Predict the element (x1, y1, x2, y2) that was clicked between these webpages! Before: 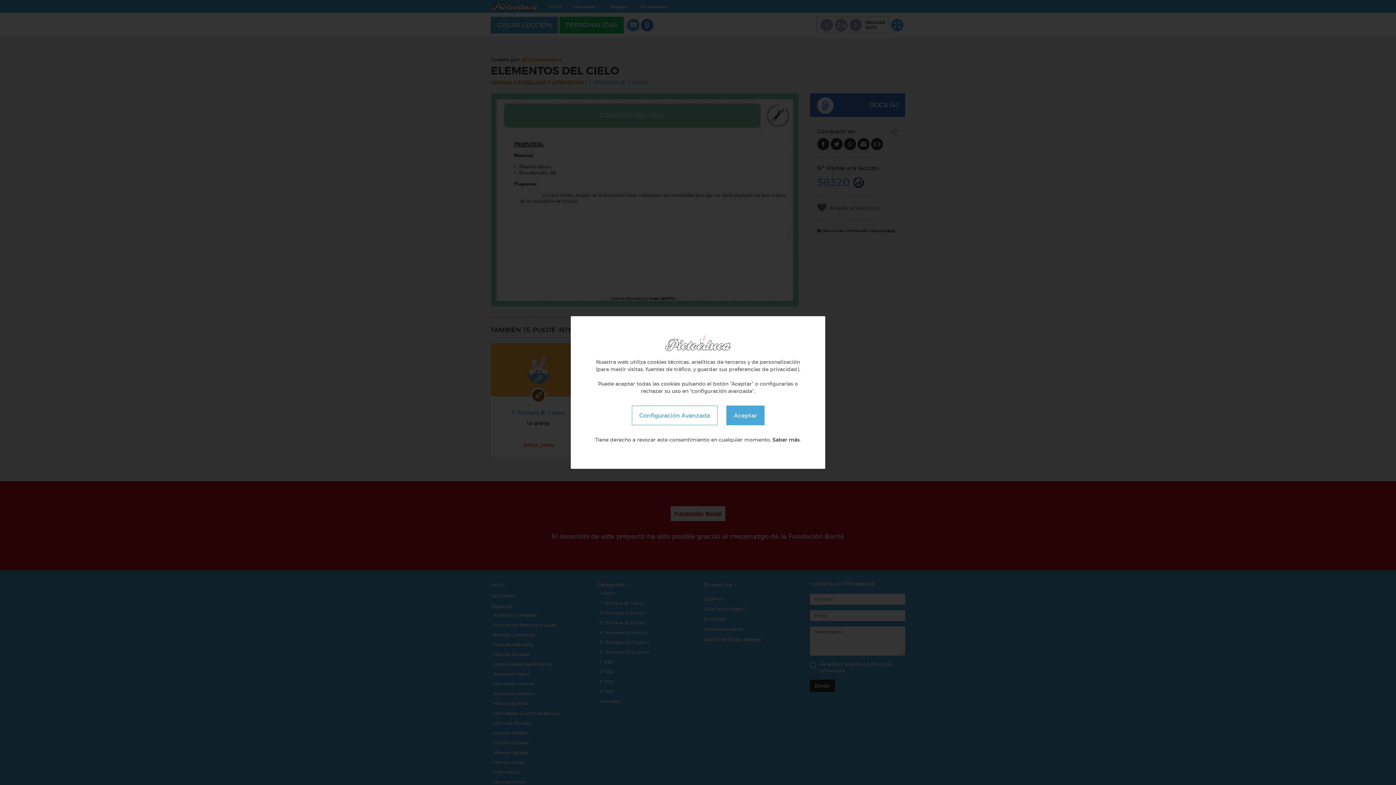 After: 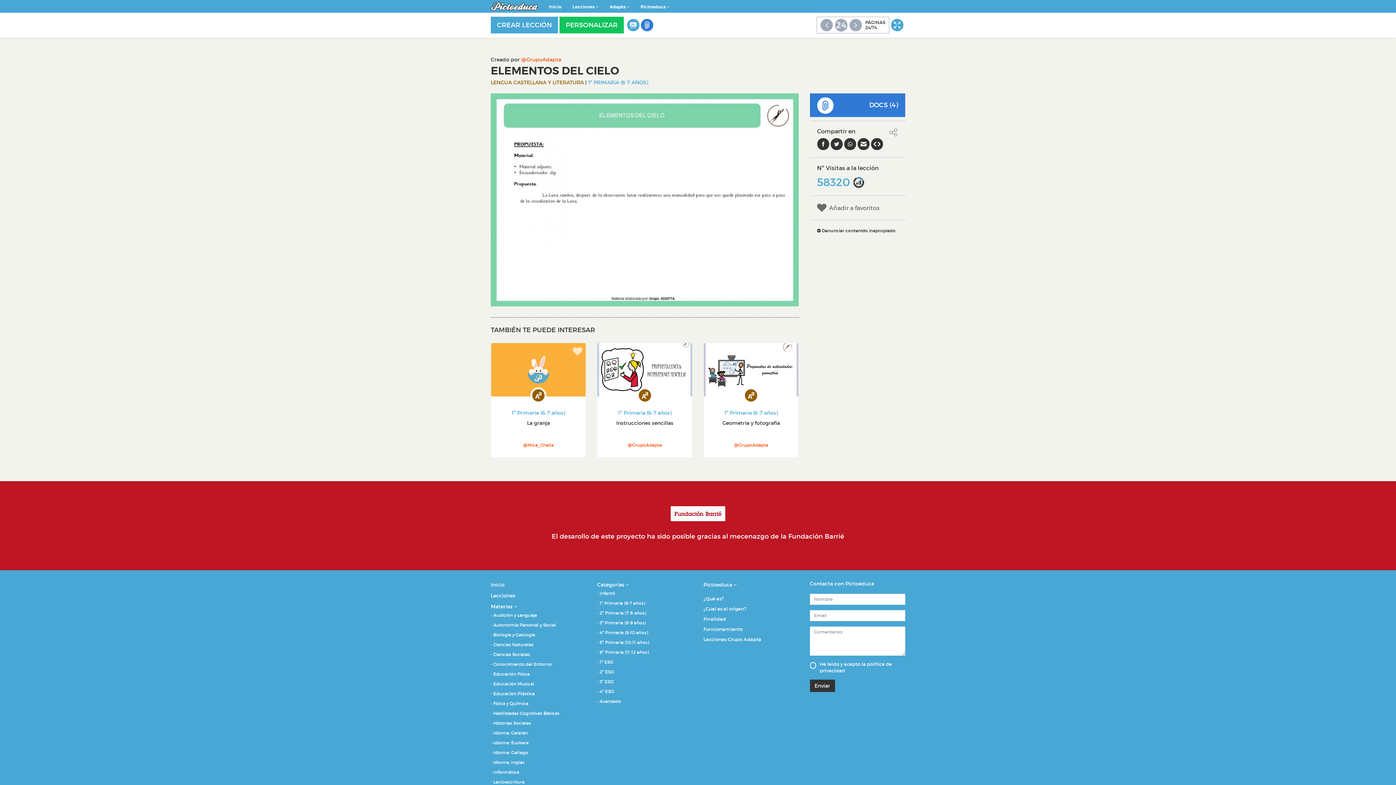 Action: label: Aceptar bbox: (726, 405, 764, 425)